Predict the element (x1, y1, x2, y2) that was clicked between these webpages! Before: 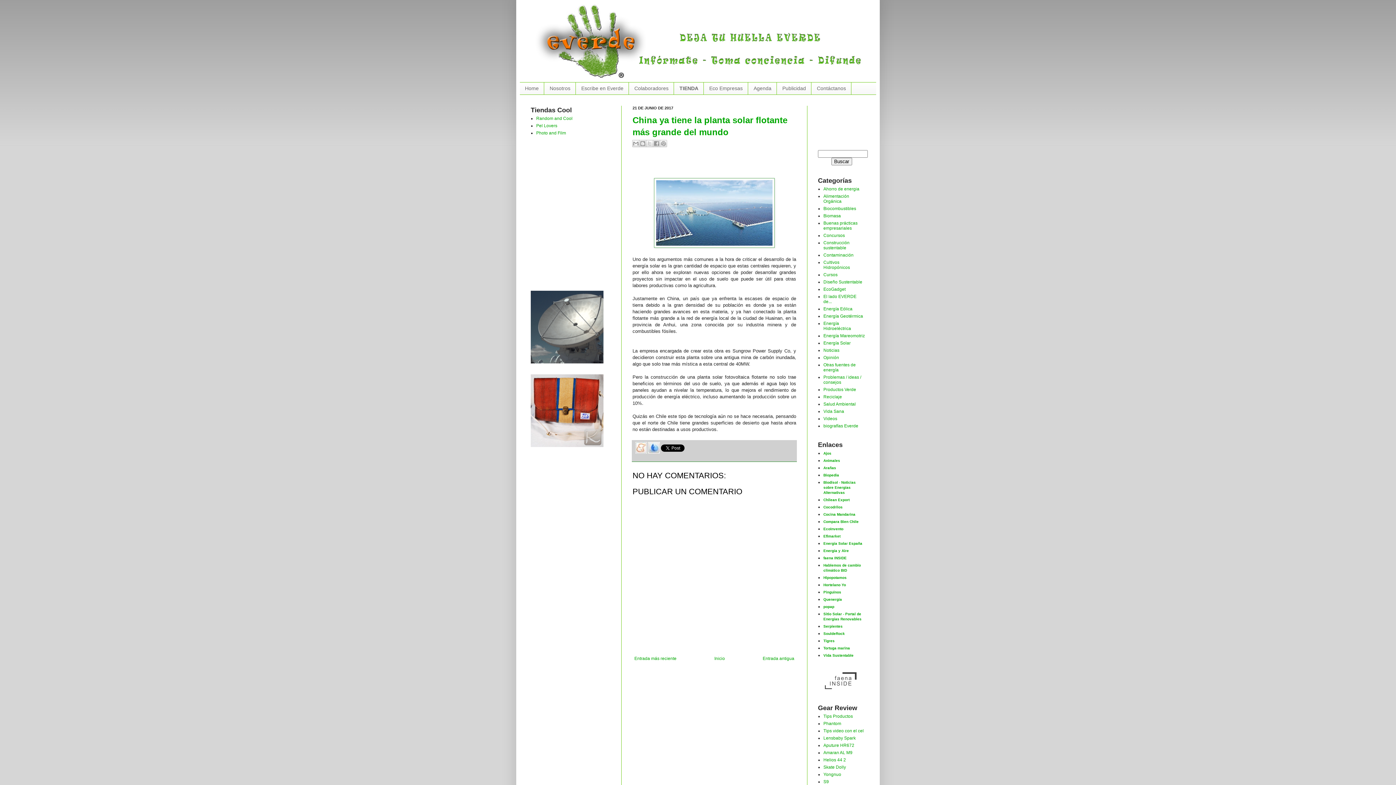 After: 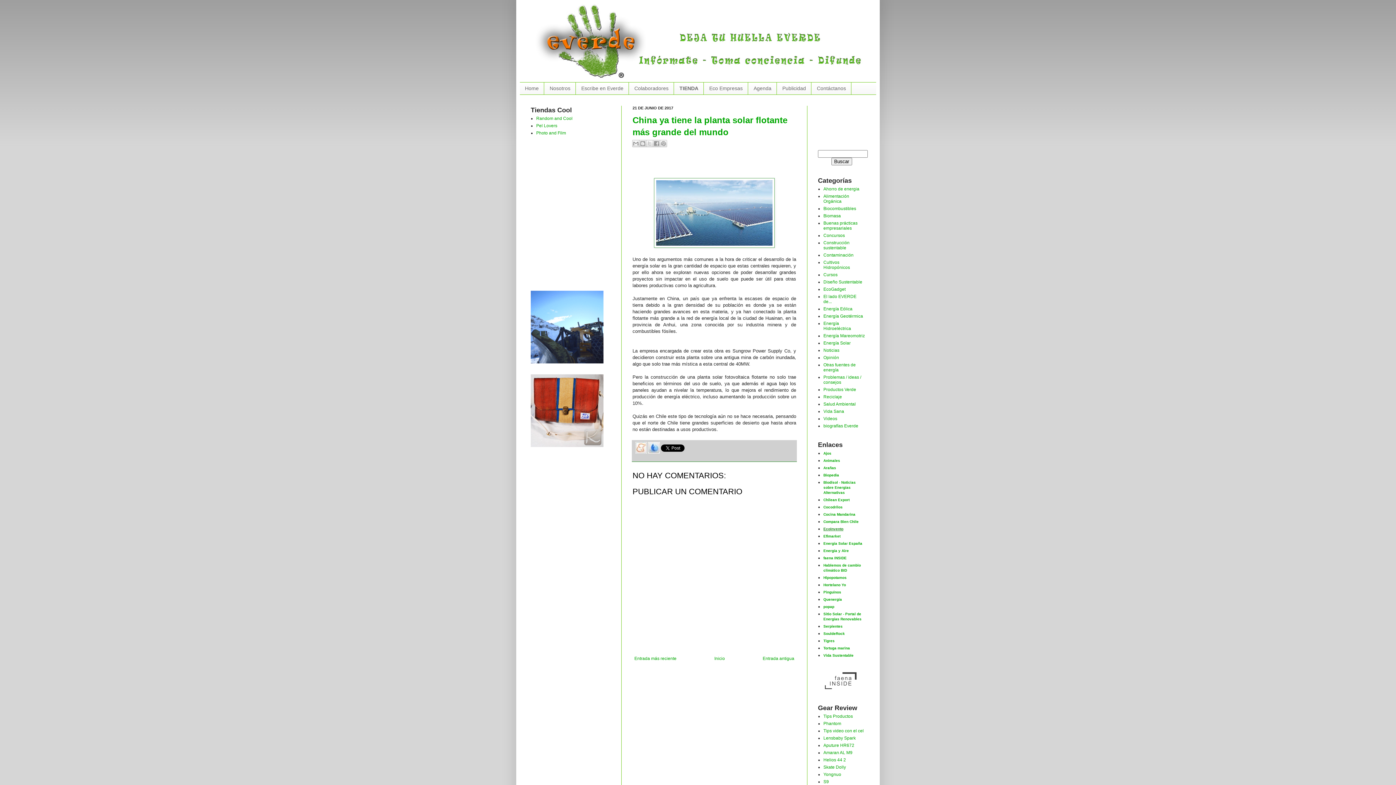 Action: label: EcoInvento bbox: (823, 526, 843, 531)